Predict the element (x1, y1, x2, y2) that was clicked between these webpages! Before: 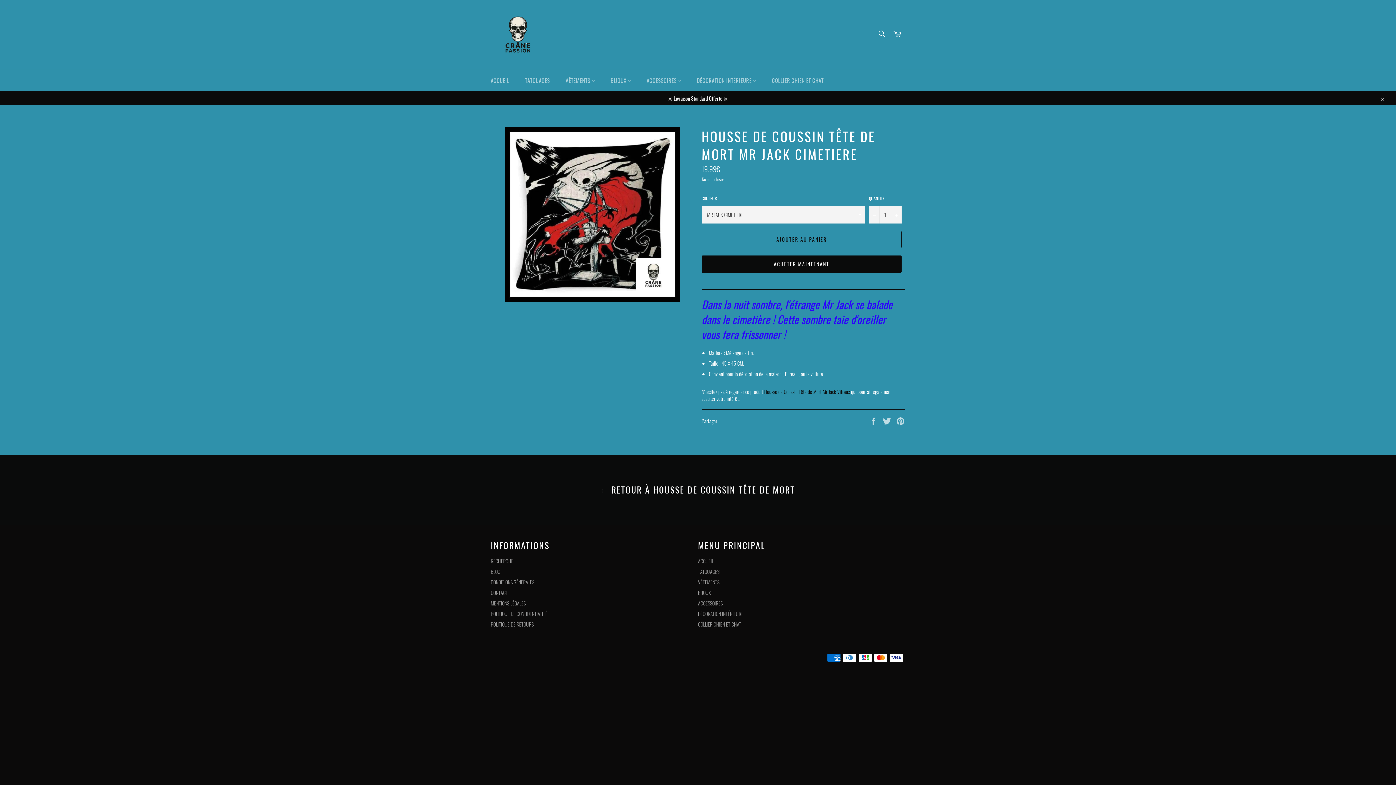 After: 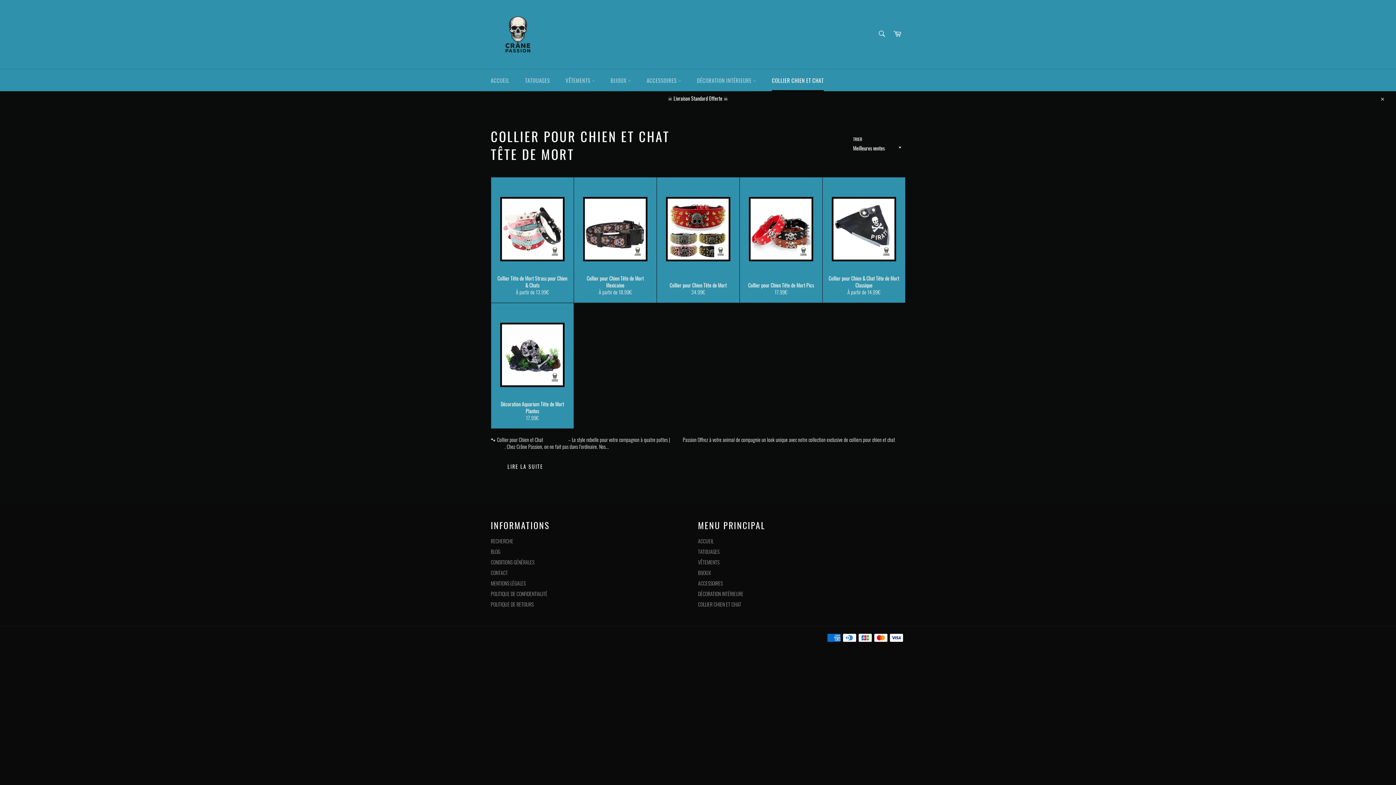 Action: label: COLLIER CHIEN ET CHAT bbox: (698, 620, 741, 628)